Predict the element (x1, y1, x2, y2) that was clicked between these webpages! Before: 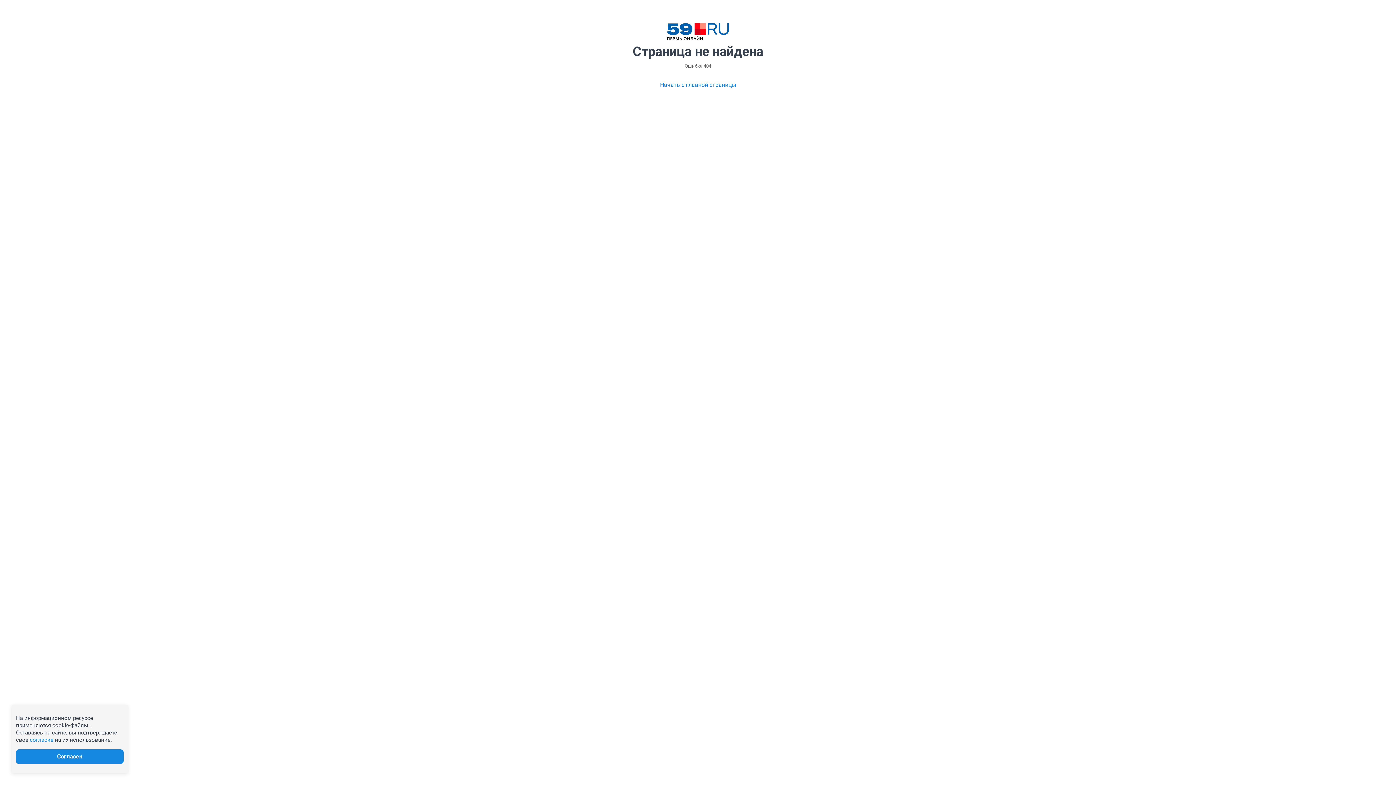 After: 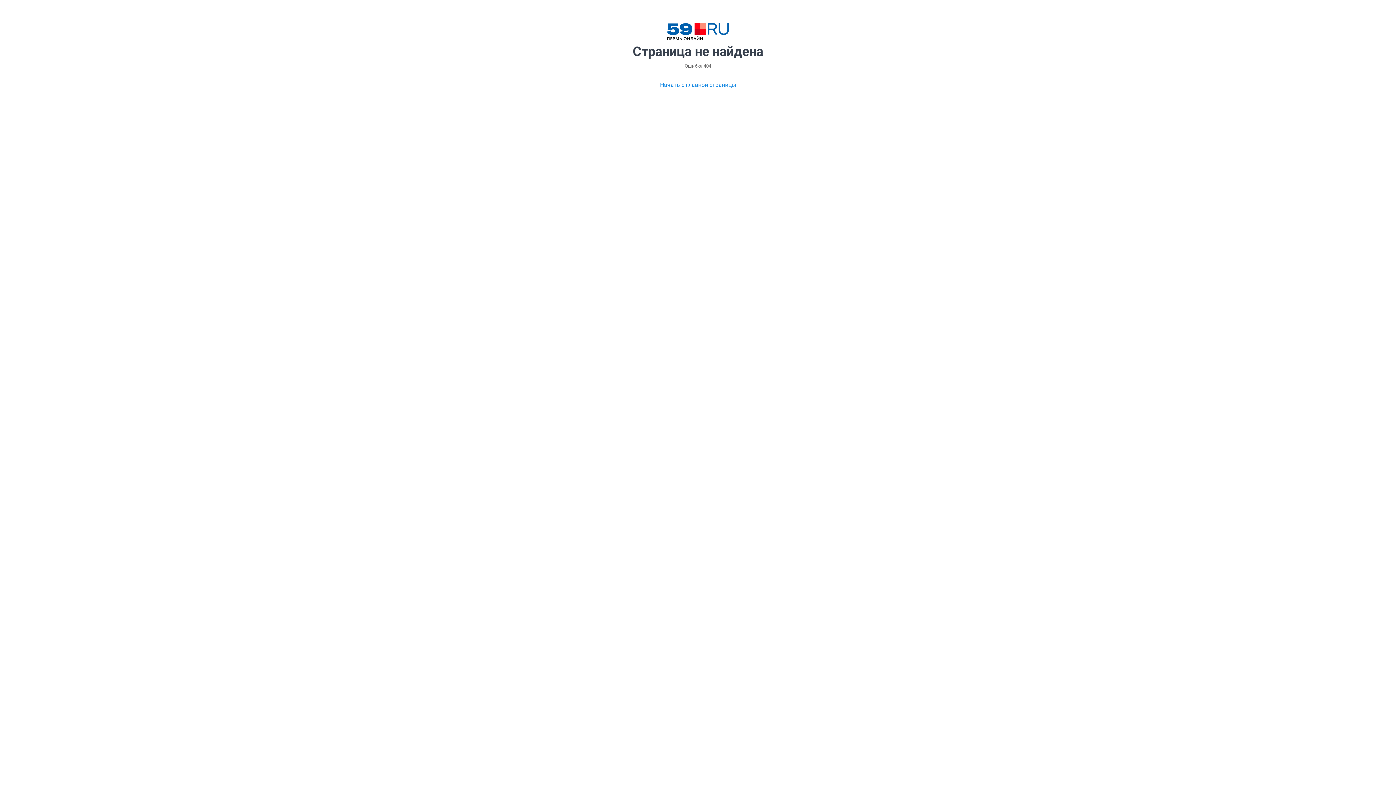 Action: label: согласие bbox: (29, 737, 53, 743)